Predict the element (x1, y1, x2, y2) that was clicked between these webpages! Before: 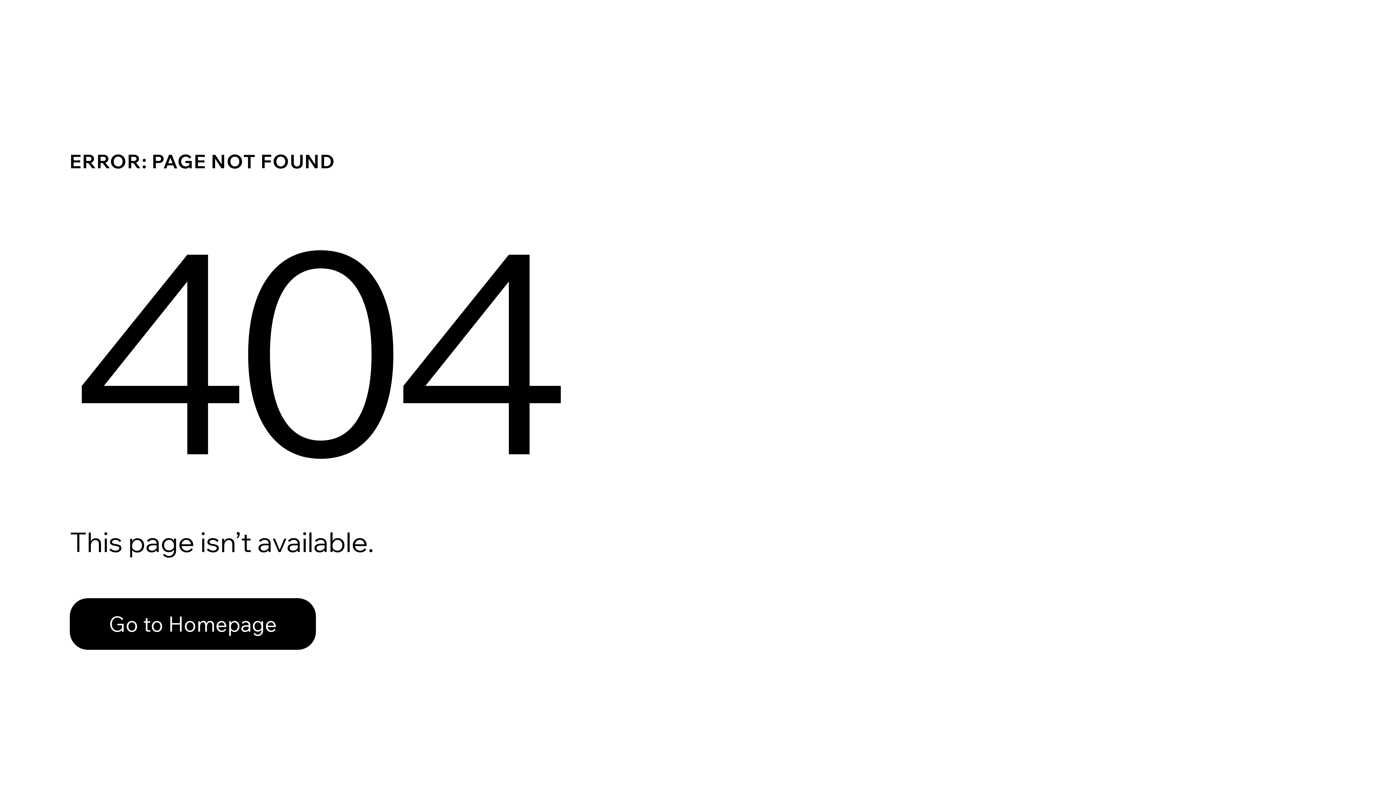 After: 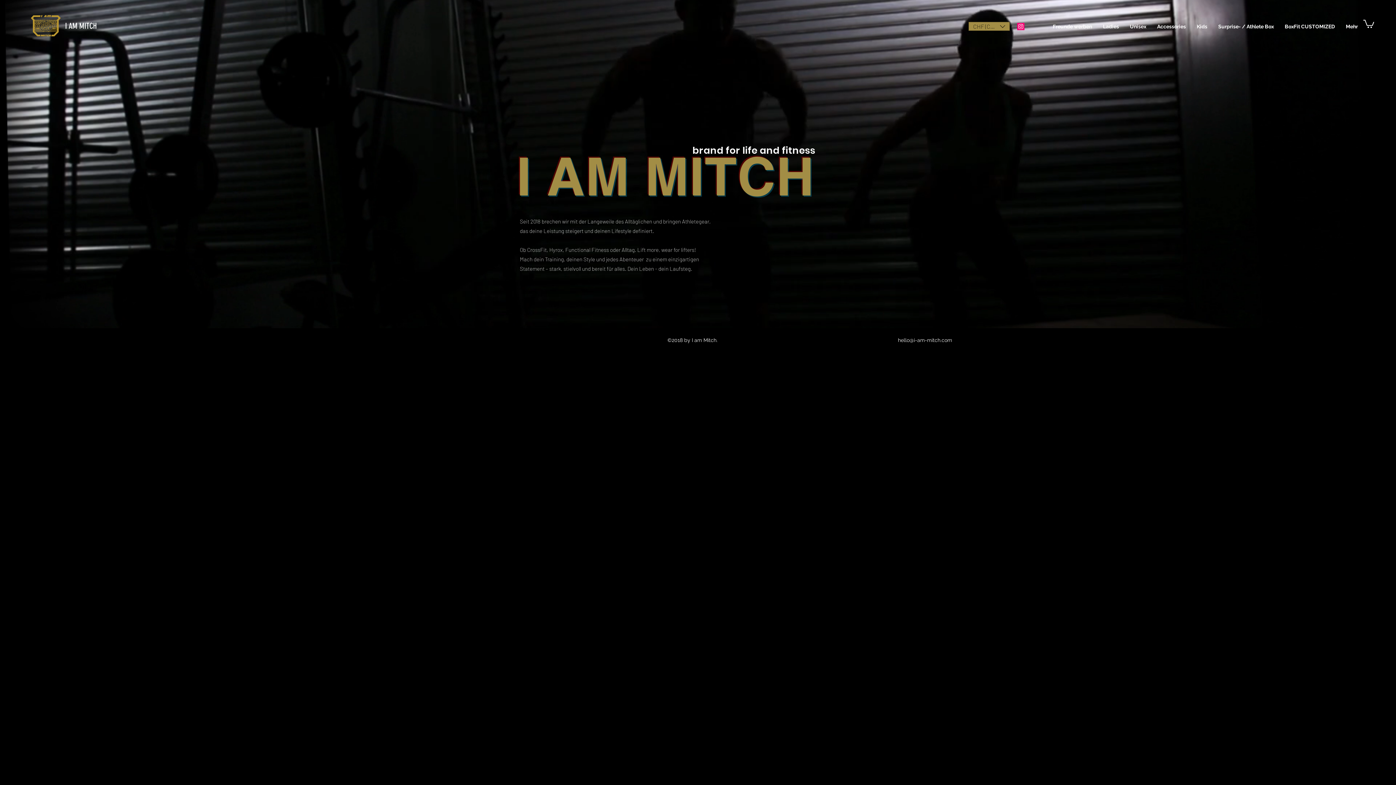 Action: label: Go to Homepage bbox: (69, 582, 768, 659)